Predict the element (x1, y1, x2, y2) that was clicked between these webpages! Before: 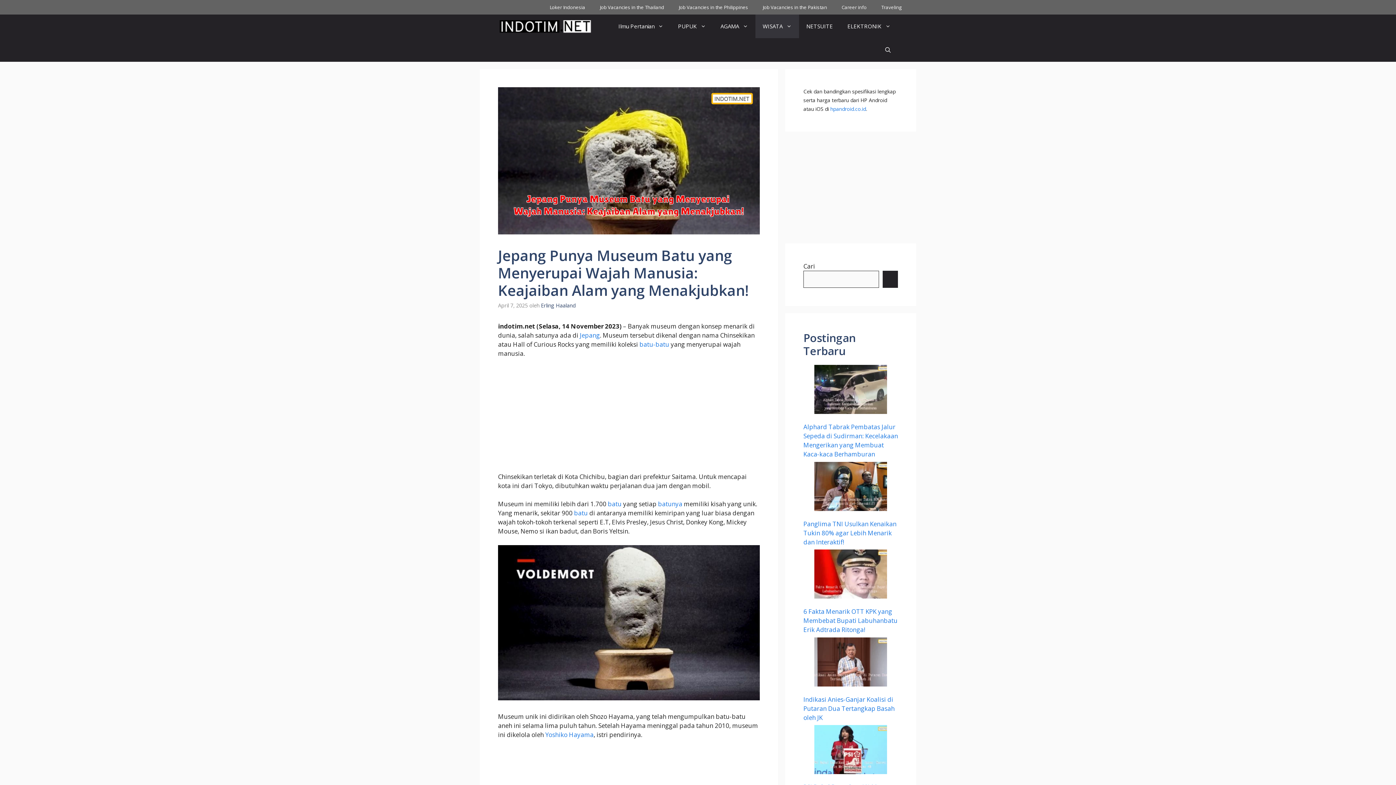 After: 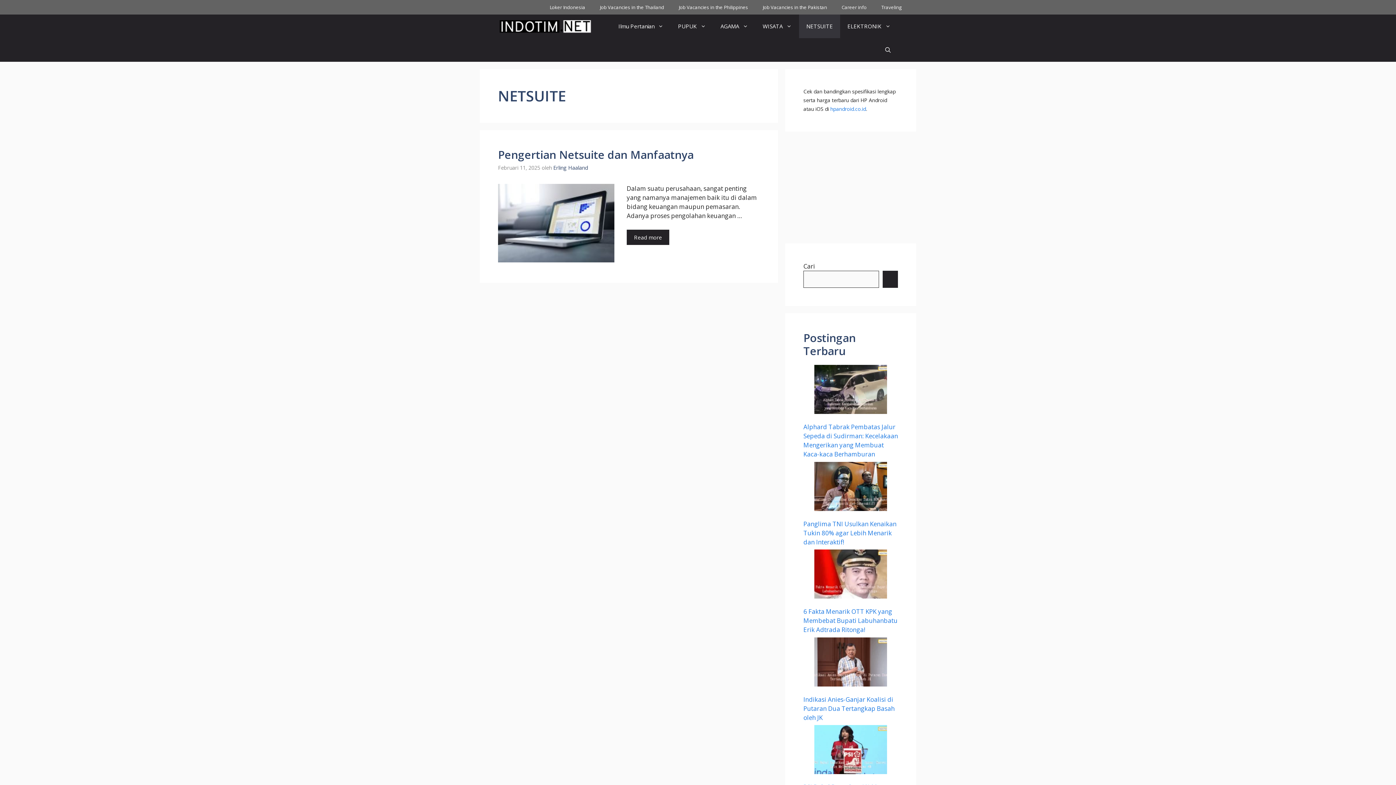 Action: label: NETSUITE bbox: (799, 14, 840, 38)